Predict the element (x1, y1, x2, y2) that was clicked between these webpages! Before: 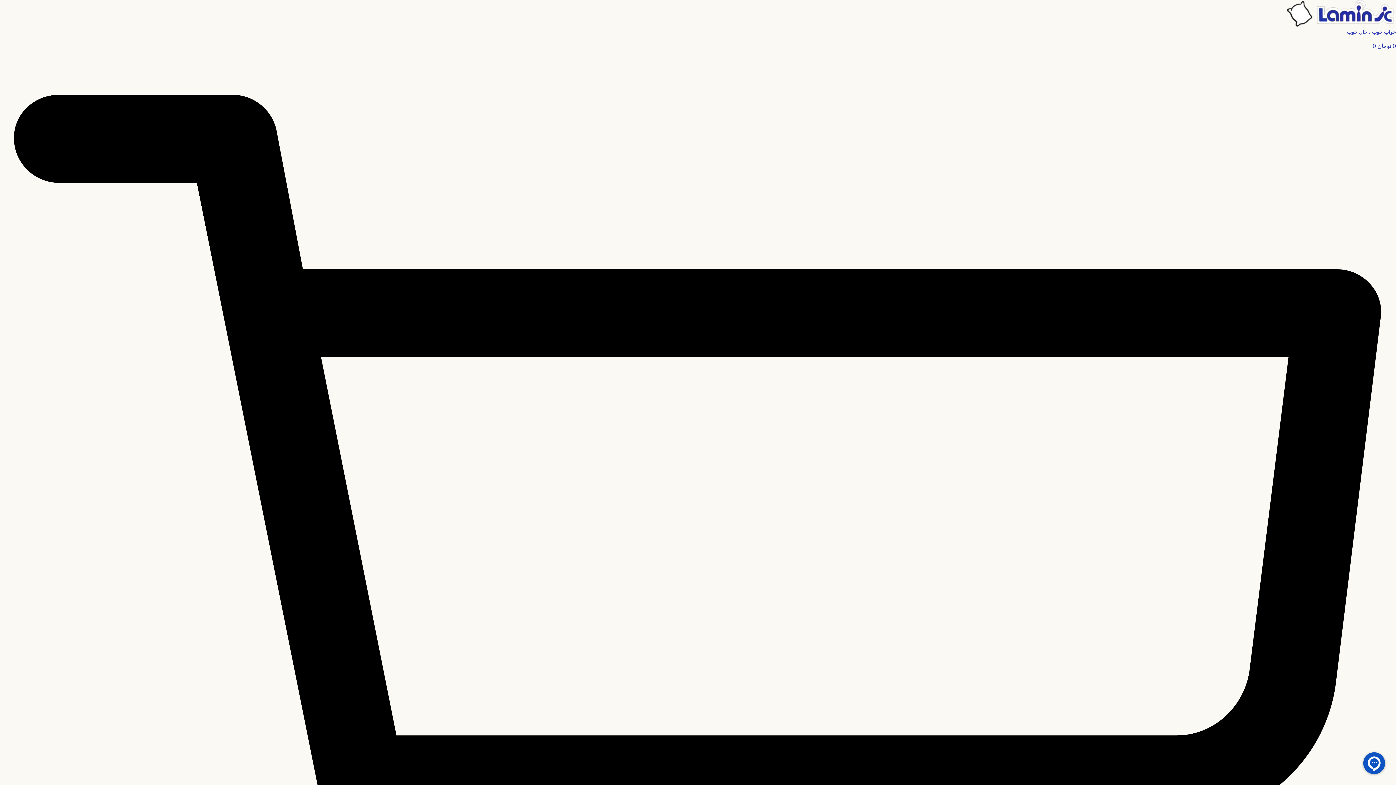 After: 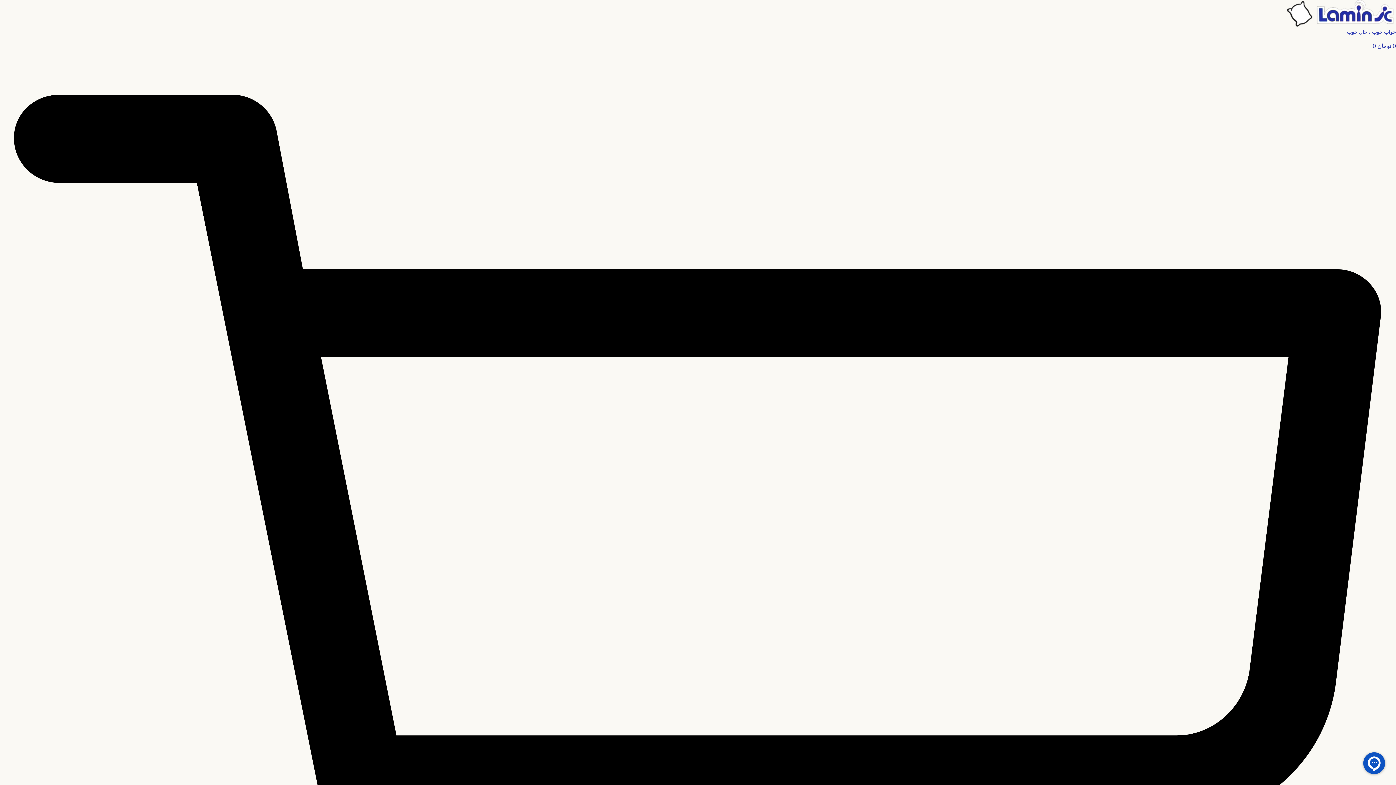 Action: bbox: (1287, 21, 1396, 27)